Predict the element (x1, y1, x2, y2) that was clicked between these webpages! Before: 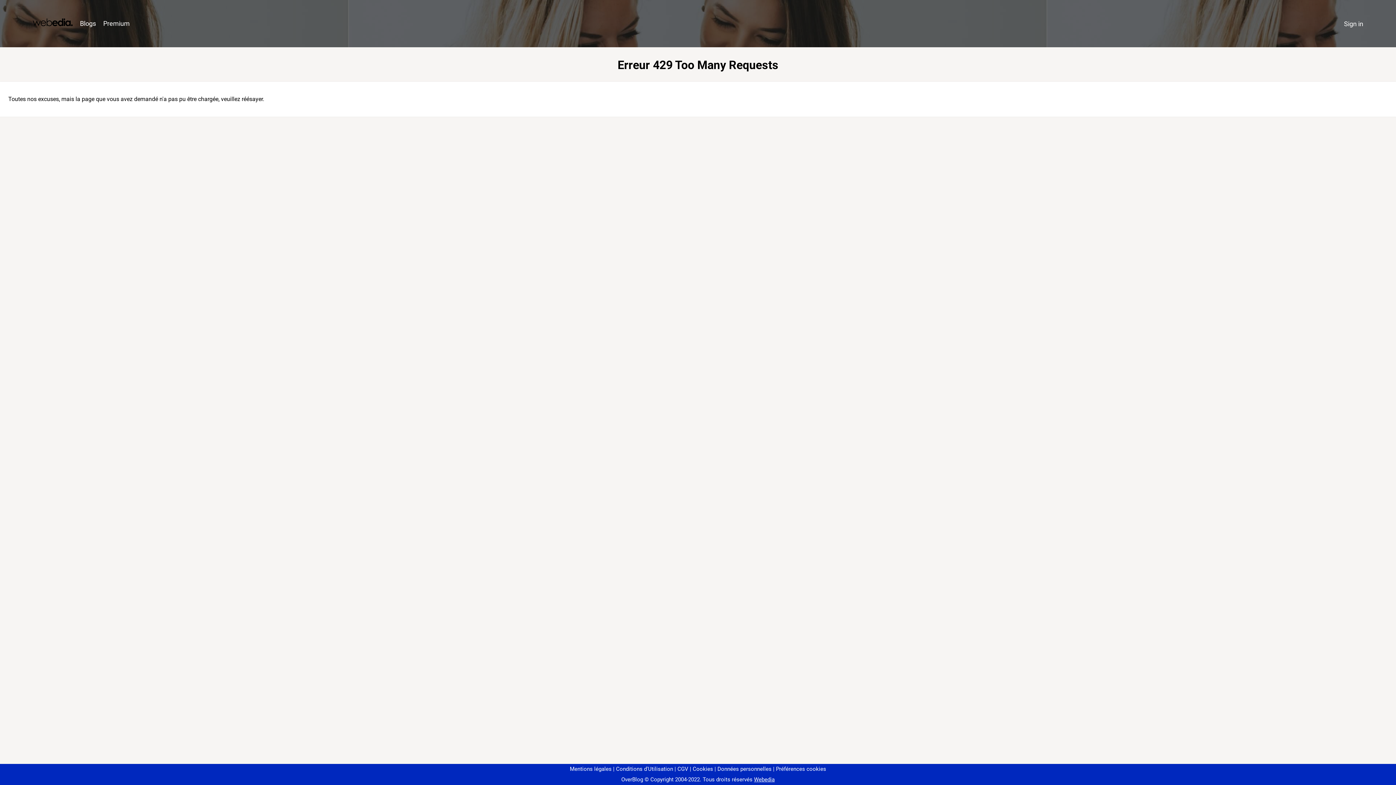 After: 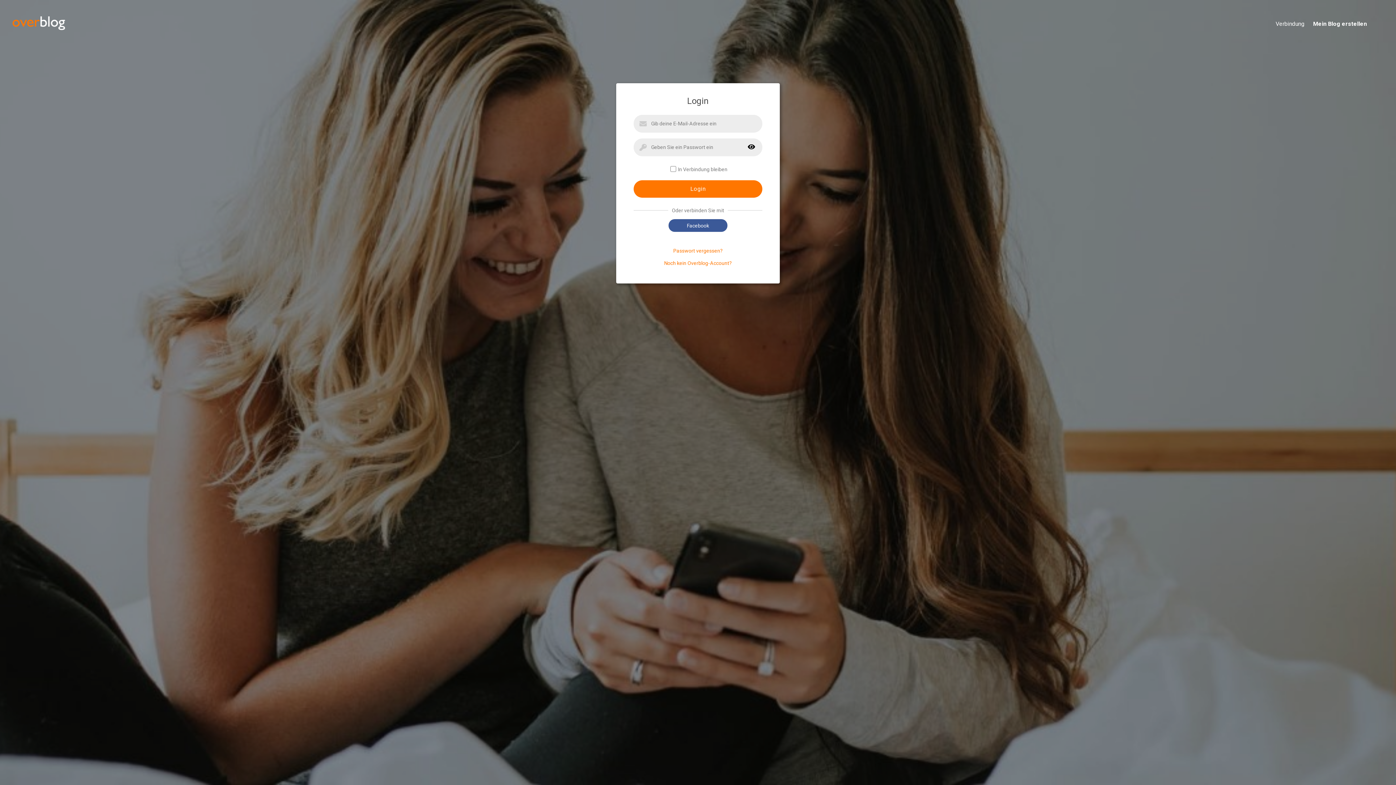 Action: bbox: (1340, 16, 1367, 31) label: Sign in